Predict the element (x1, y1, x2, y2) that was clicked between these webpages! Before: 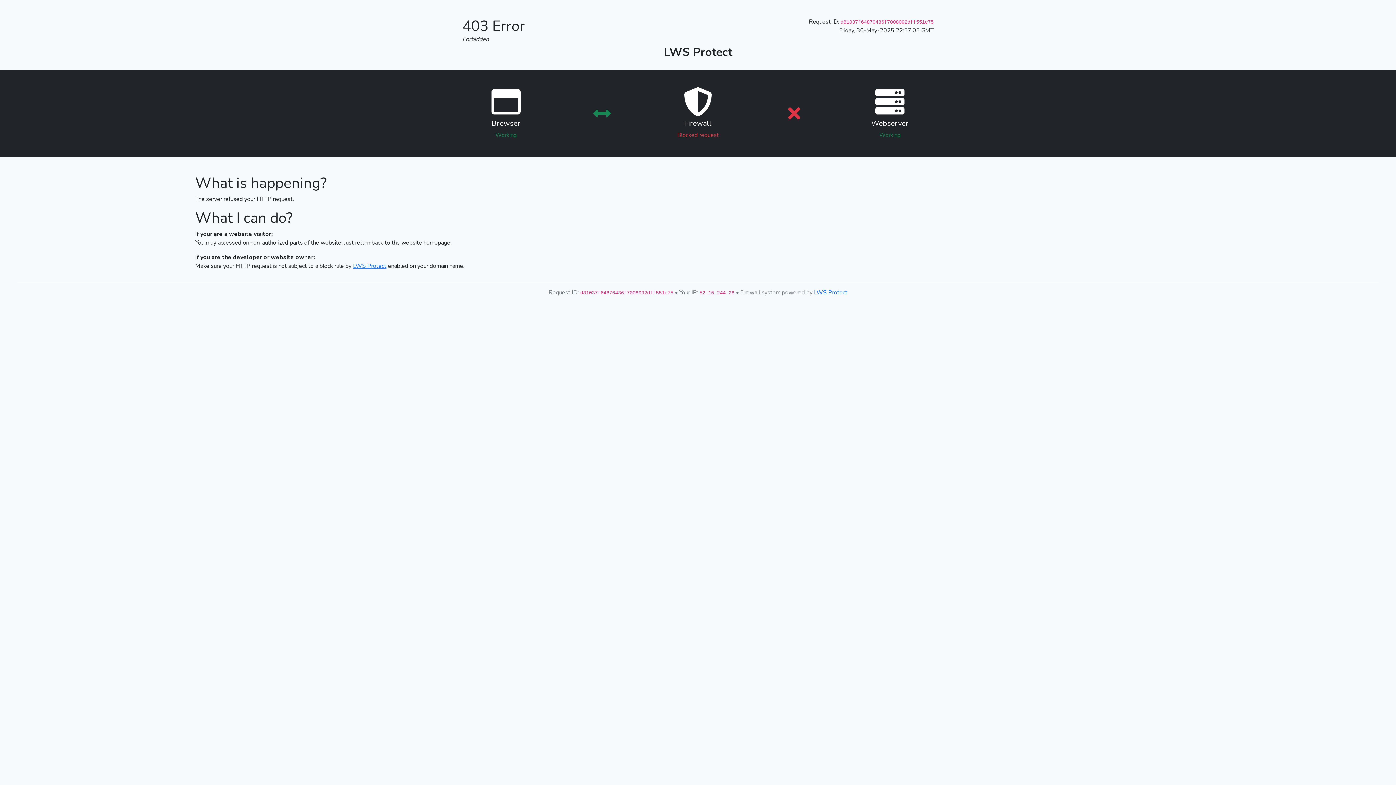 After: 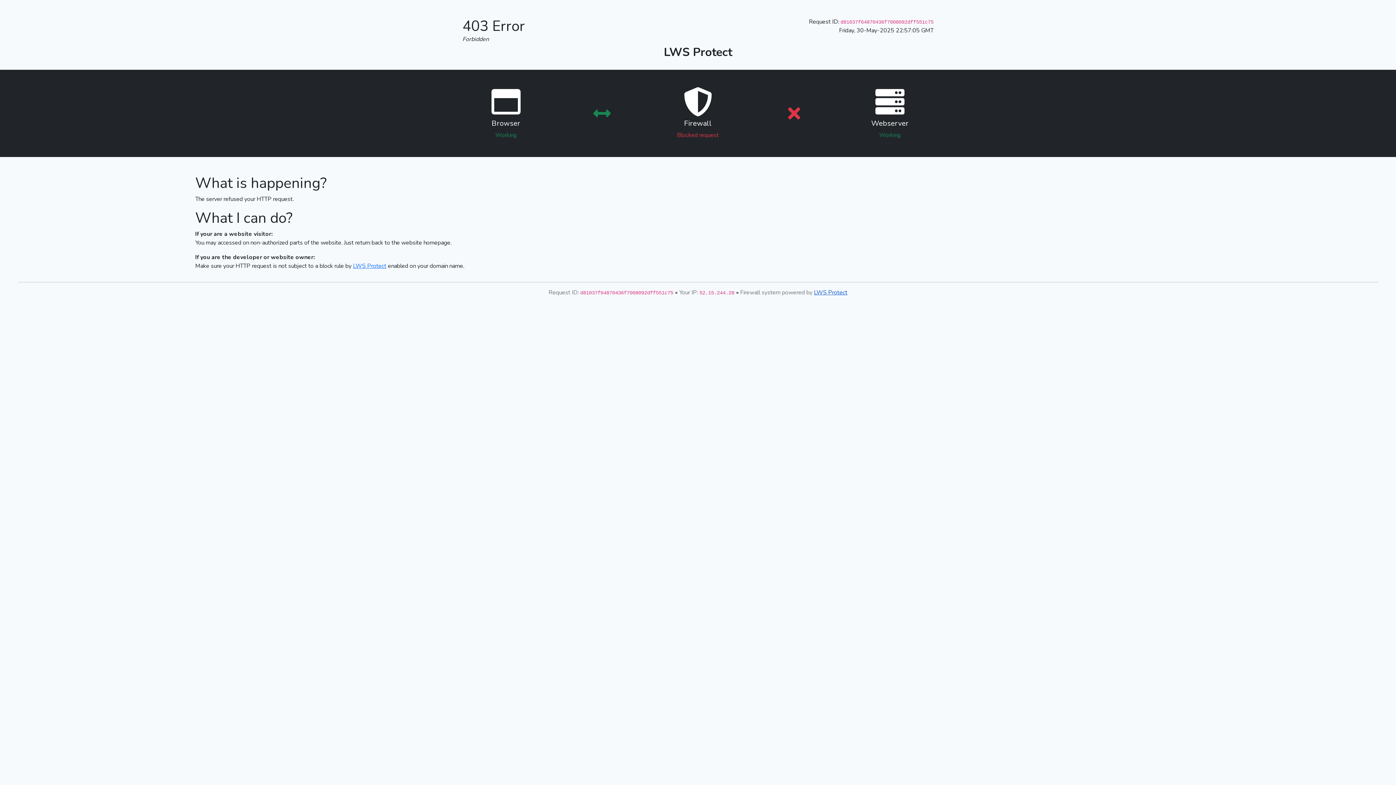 Action: label: LWS Protect bbox: (814, 288, 847, 296)